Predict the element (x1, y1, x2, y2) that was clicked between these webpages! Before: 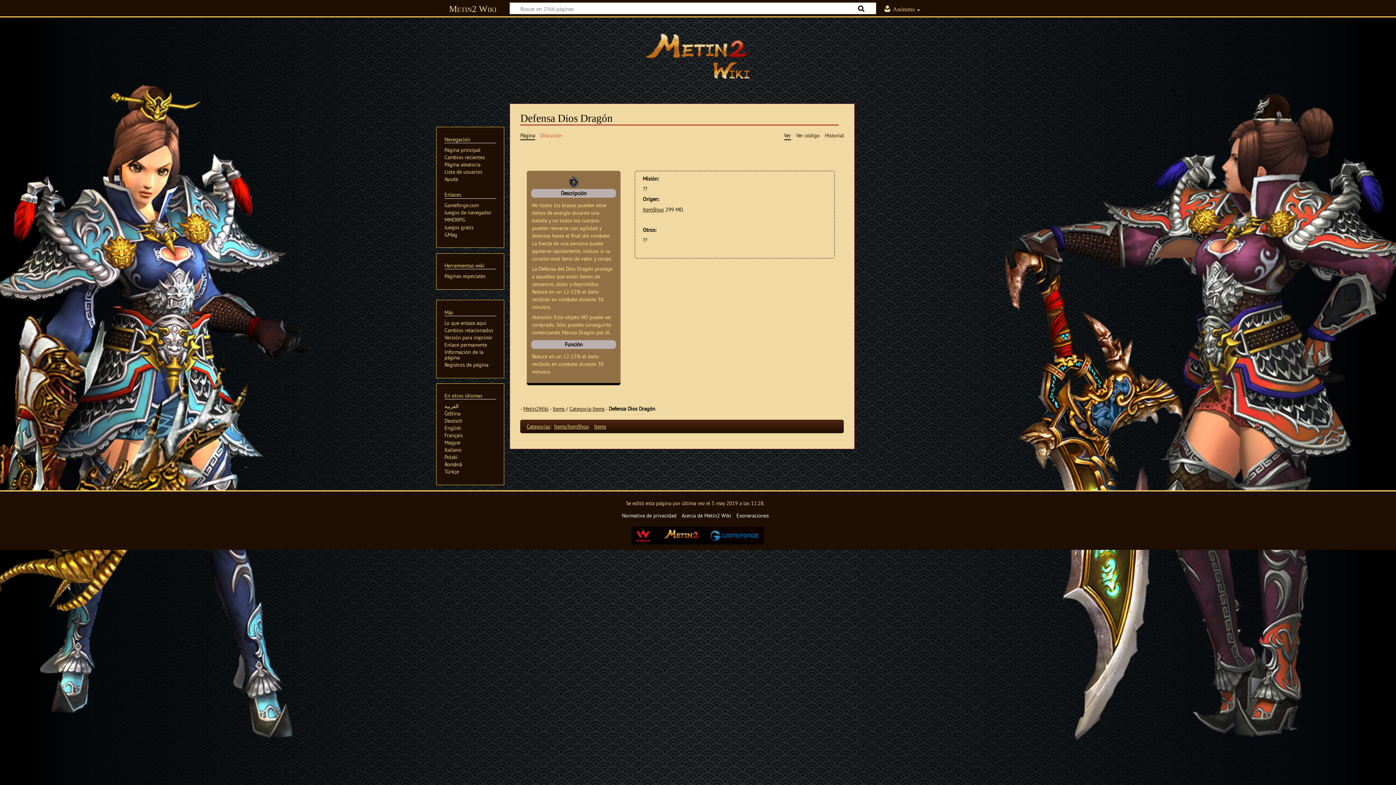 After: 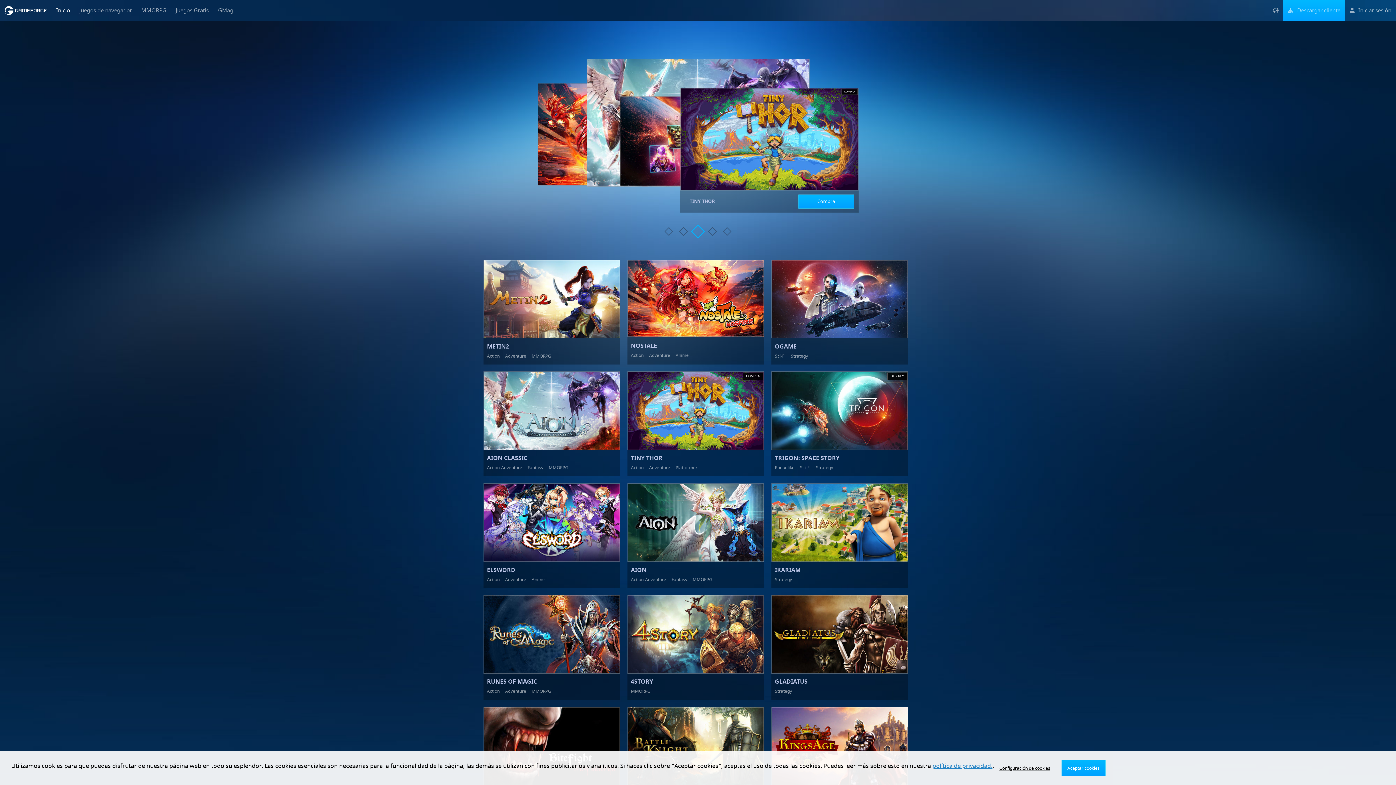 Action: bbox: (444, 201, 478, 208) label: Gameforge.com